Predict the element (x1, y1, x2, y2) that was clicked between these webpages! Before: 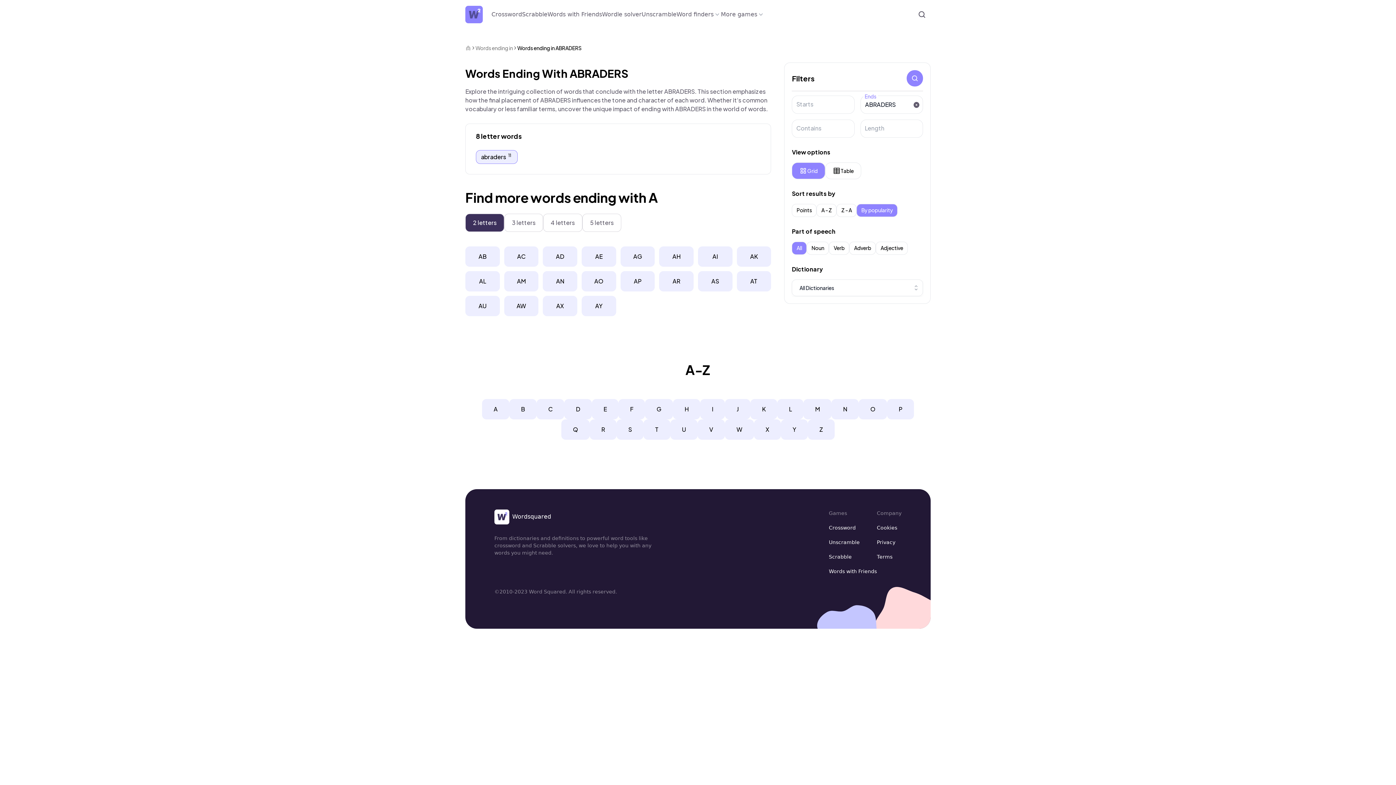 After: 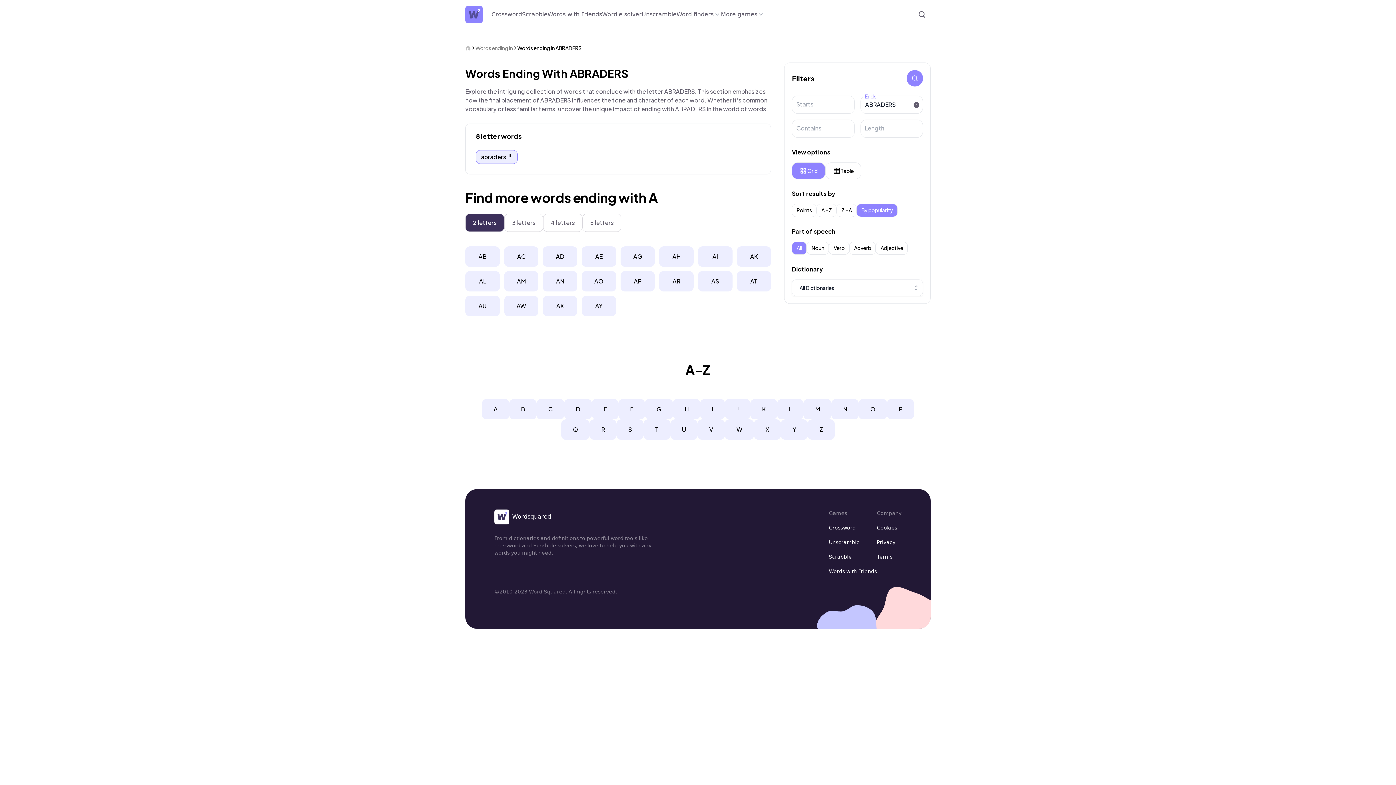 Action: bbox: (877, 554, 892, 560) label: Terms